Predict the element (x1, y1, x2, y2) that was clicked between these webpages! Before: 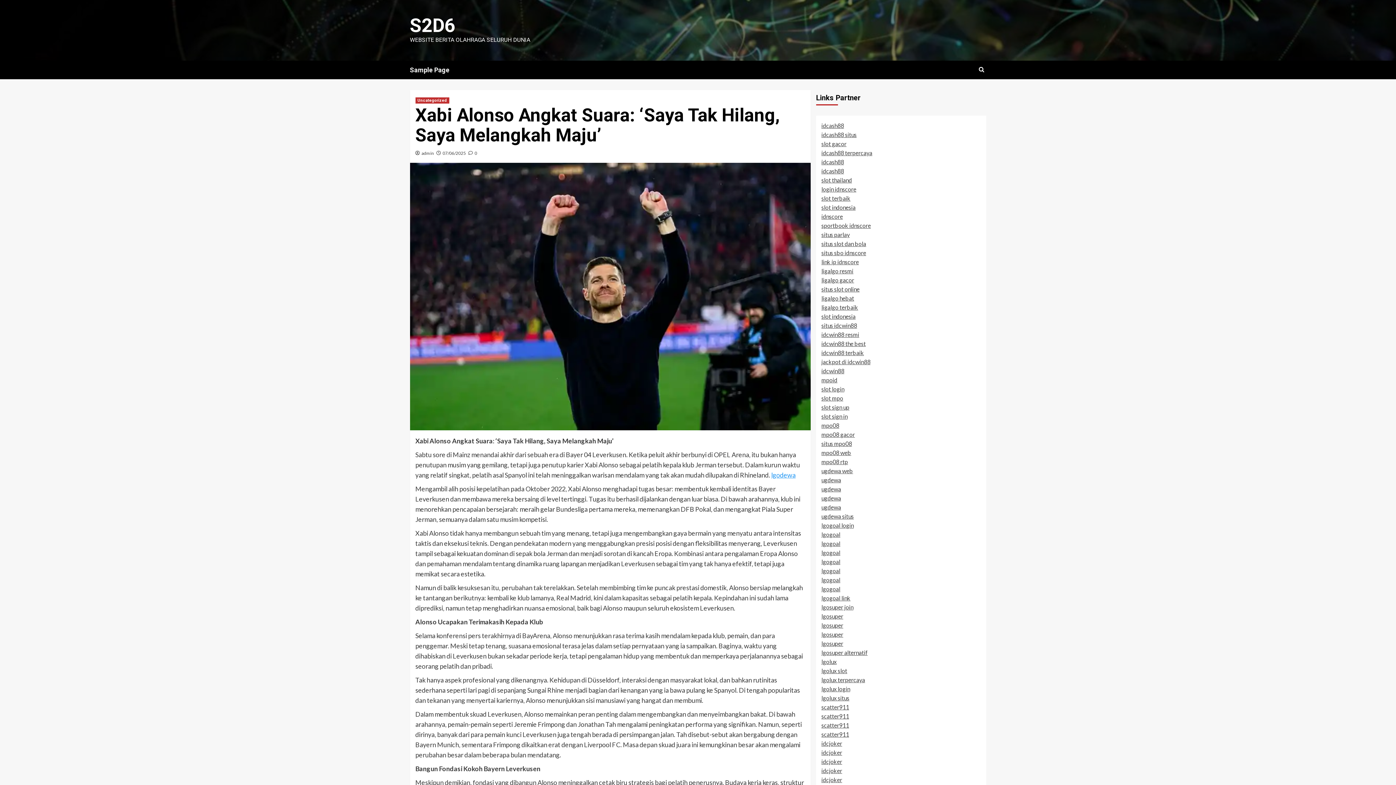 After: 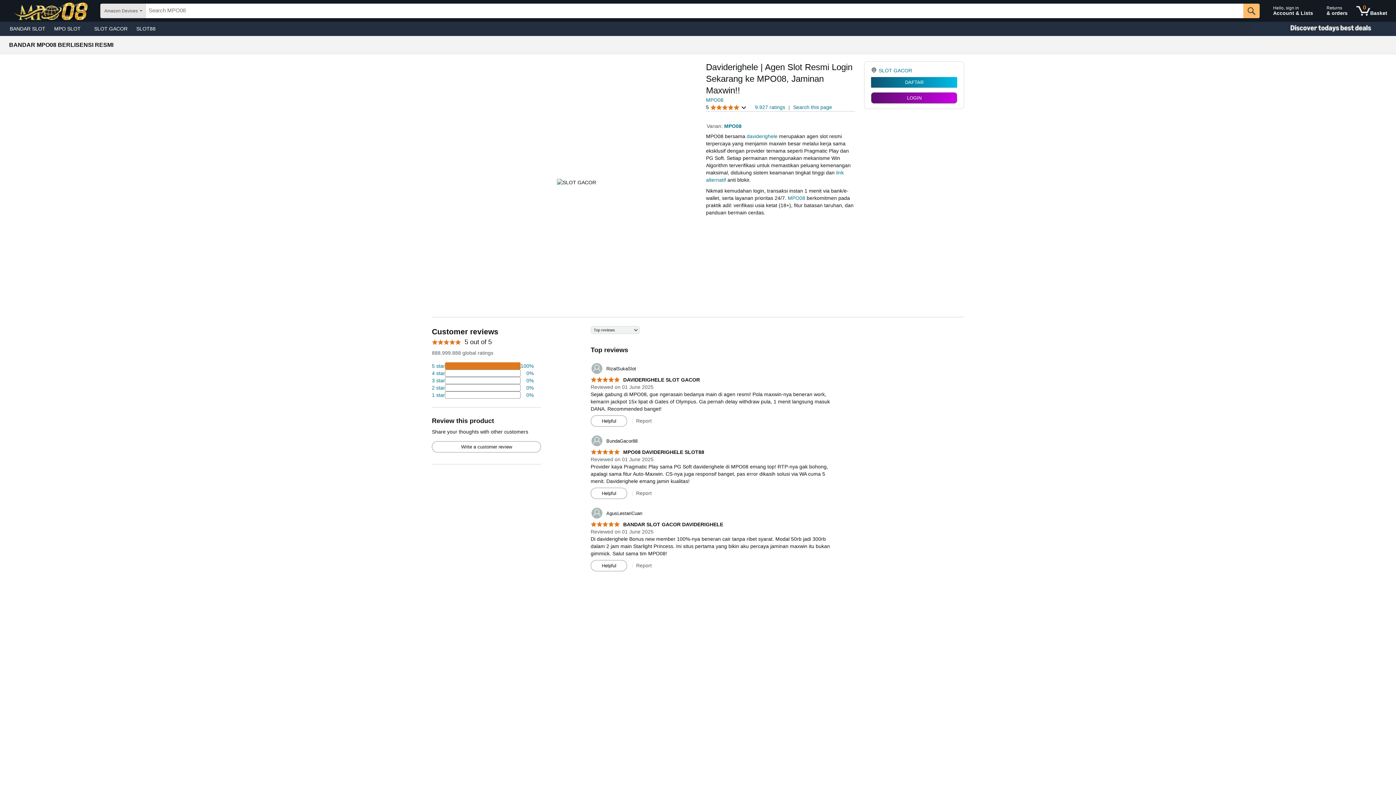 Action: label: situs mpo08 bbox: (821, 440, 852, 447)